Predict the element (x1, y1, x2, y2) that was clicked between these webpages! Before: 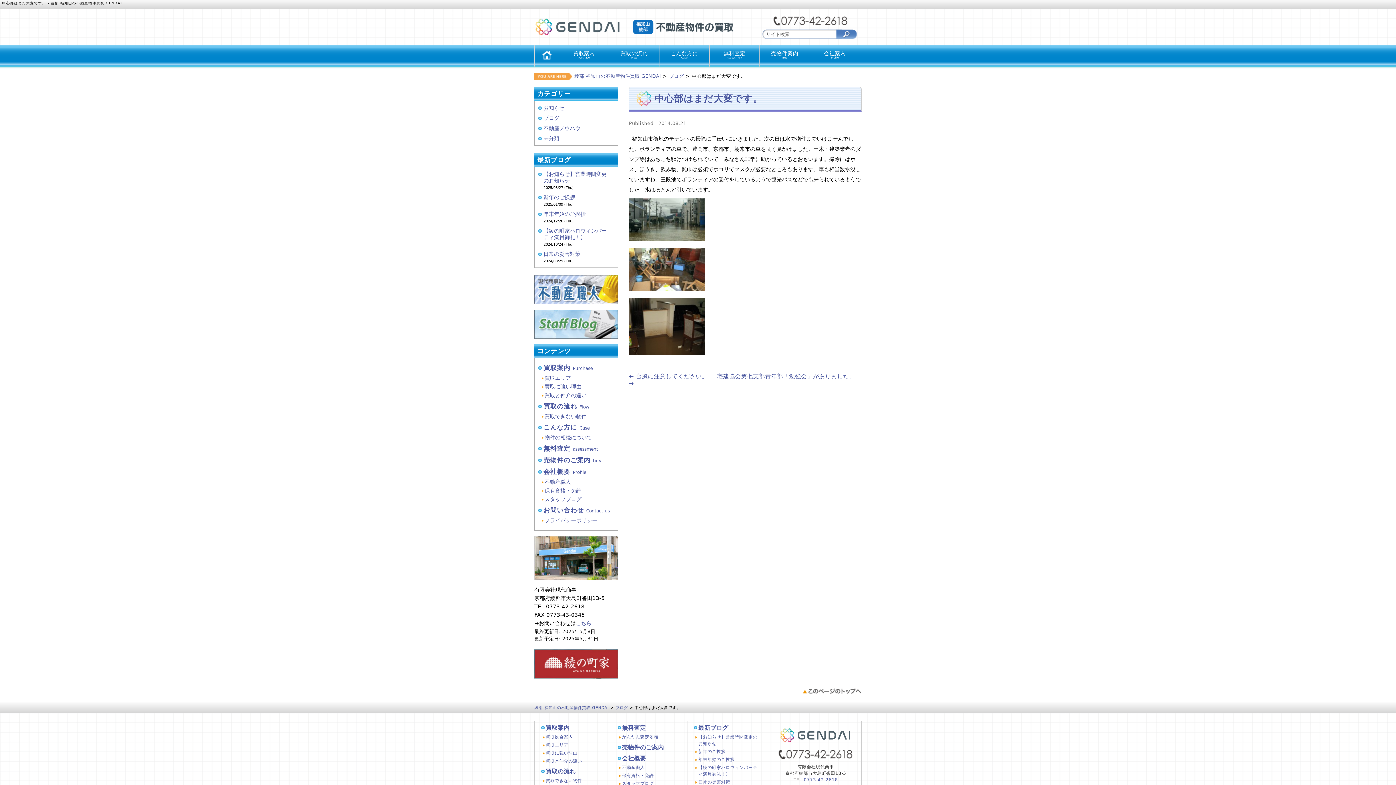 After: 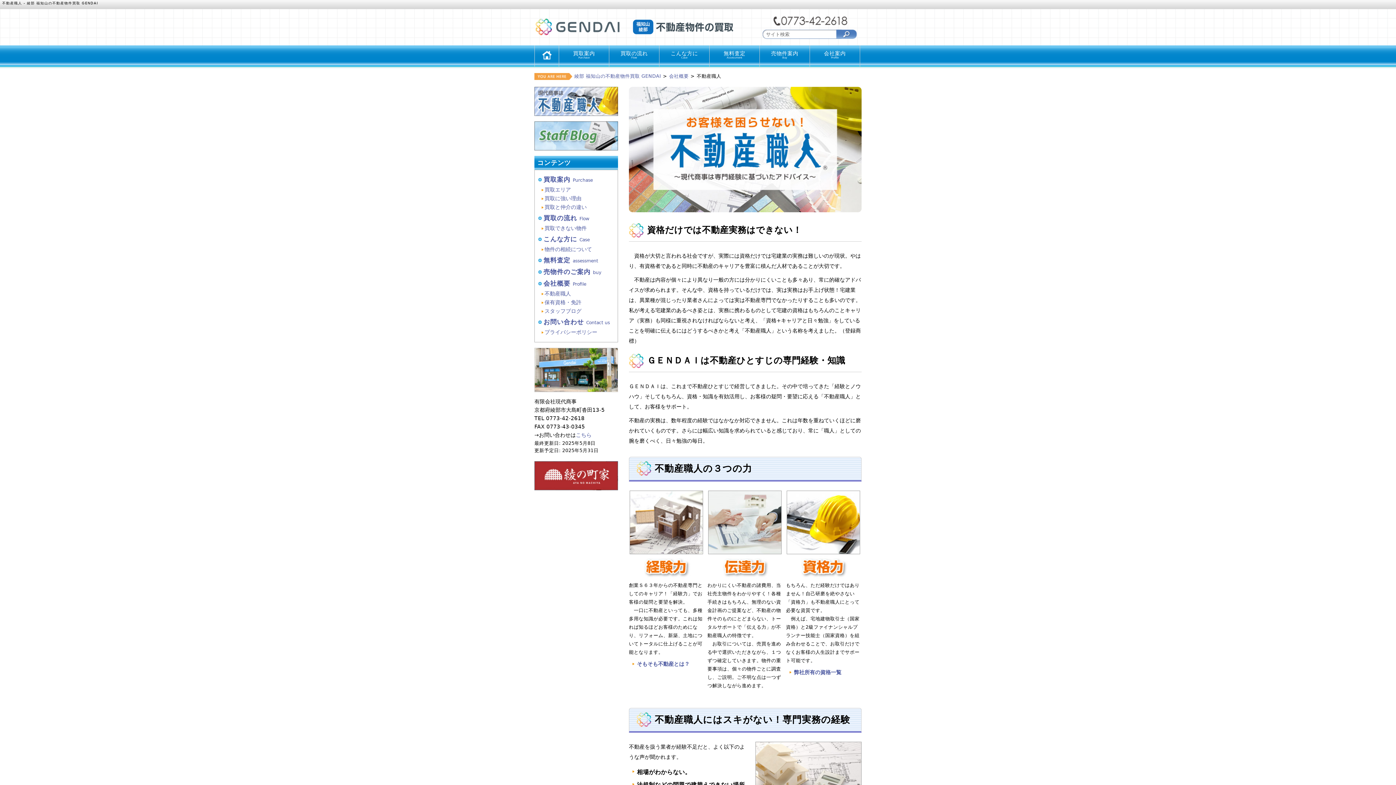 Action: label: 不動産職人 bbox: (544, 479, 571, 485)